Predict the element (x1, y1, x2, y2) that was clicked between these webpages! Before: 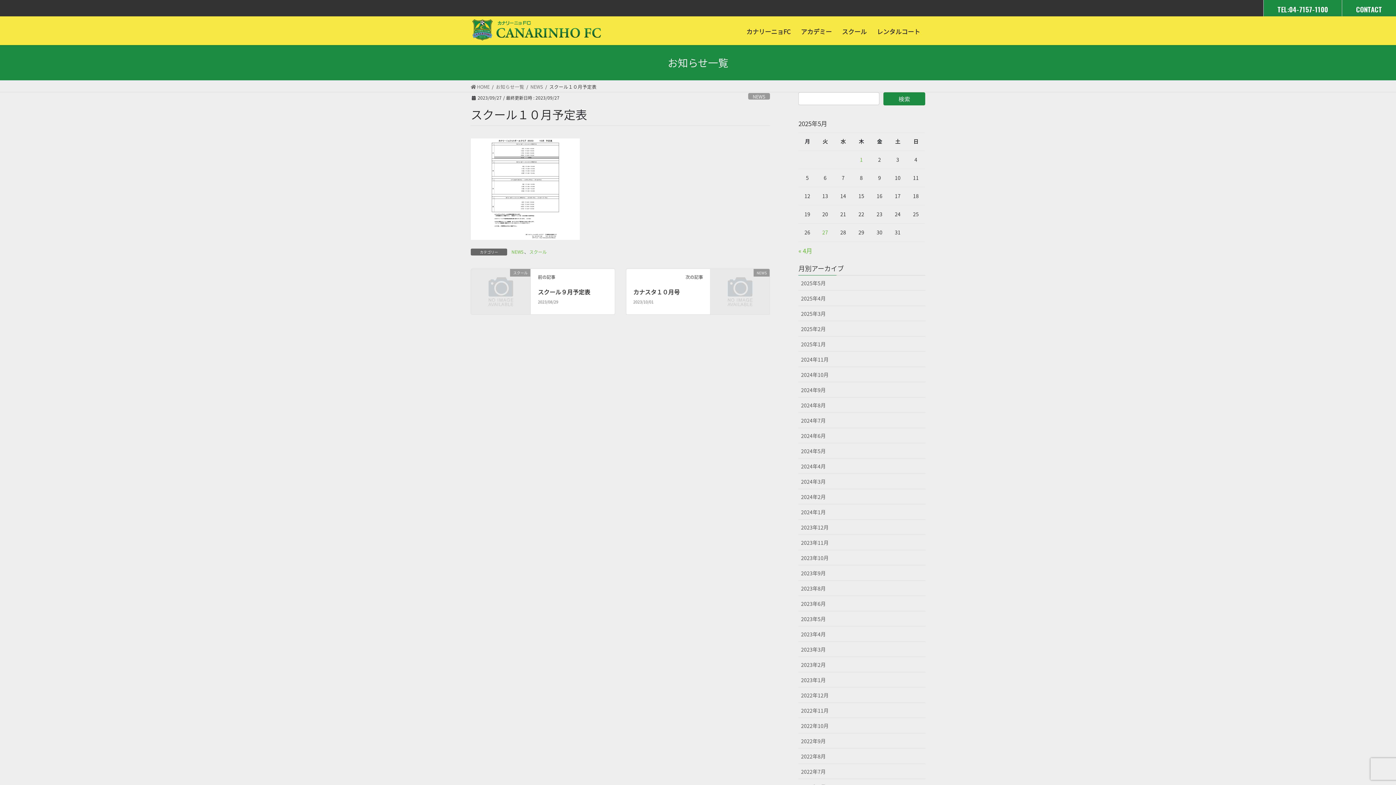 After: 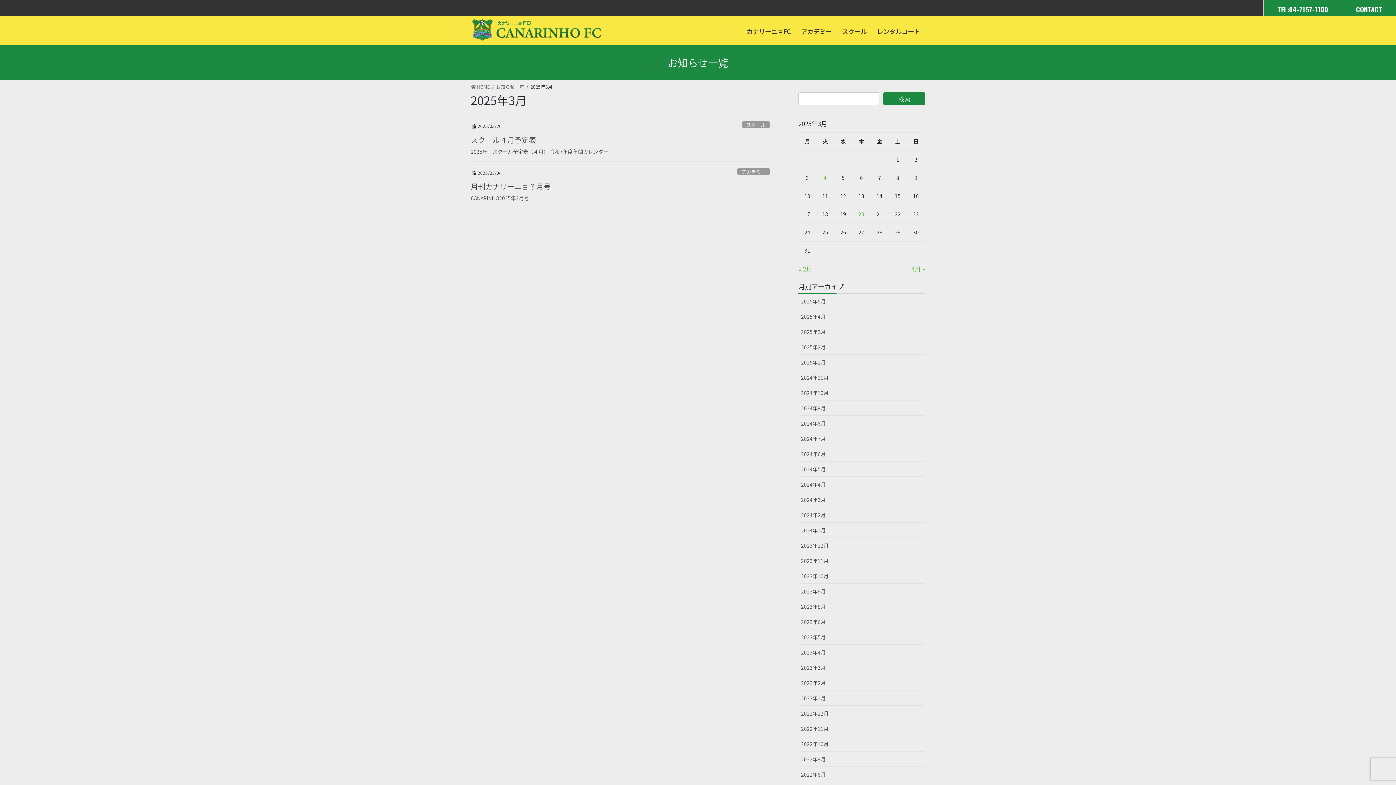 Action: bbox: (798, 306, 925, 321) label: 2025年3月